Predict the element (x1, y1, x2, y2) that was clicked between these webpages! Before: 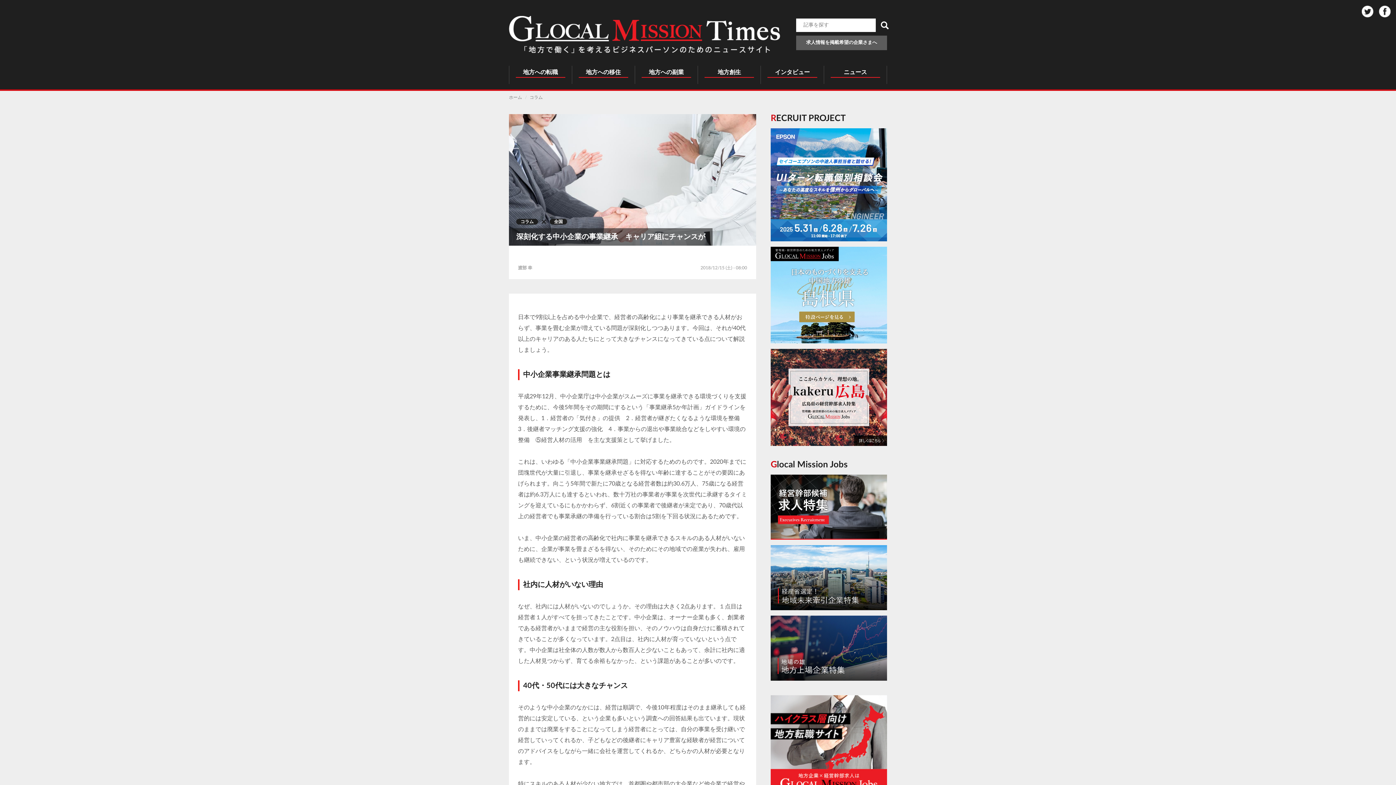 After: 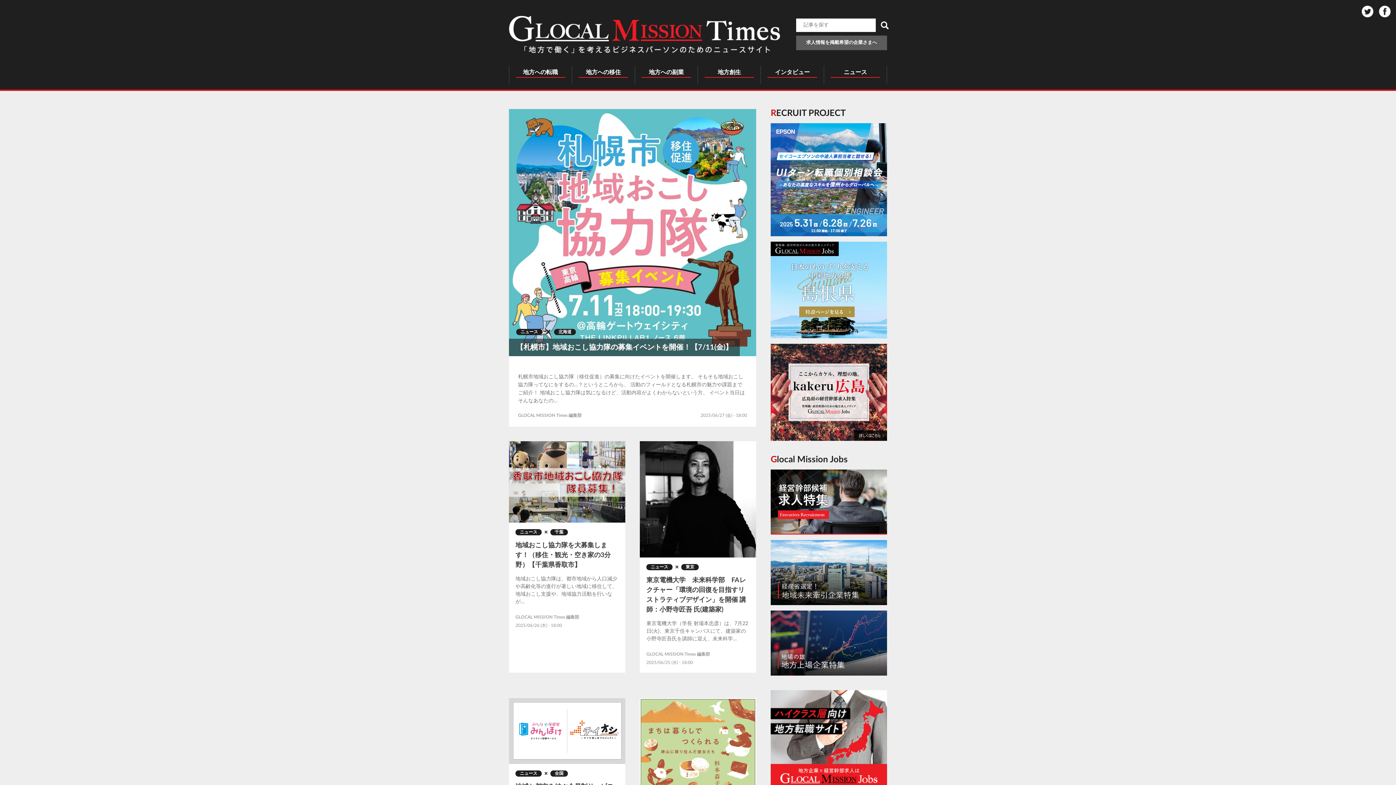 Action: bbox: (509, 16, 780, 53)